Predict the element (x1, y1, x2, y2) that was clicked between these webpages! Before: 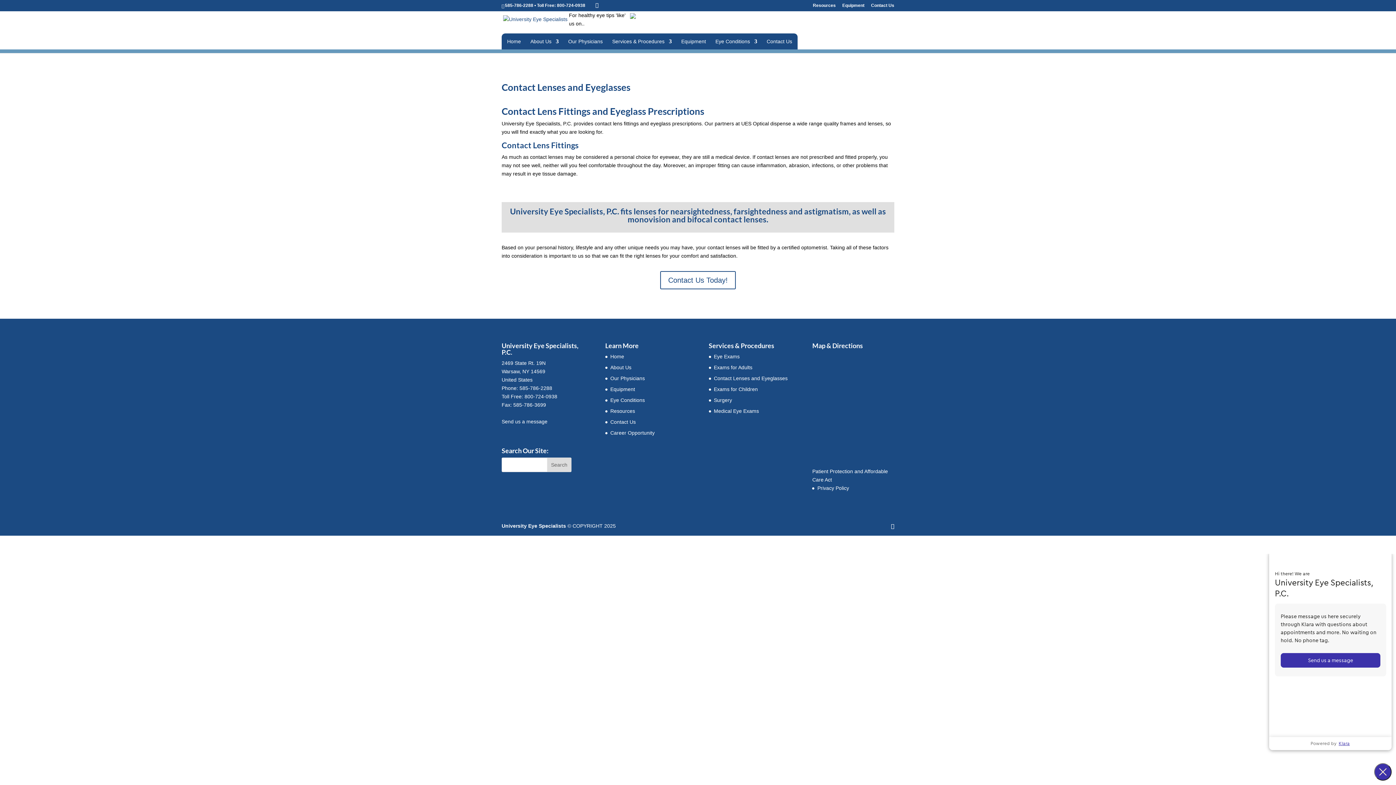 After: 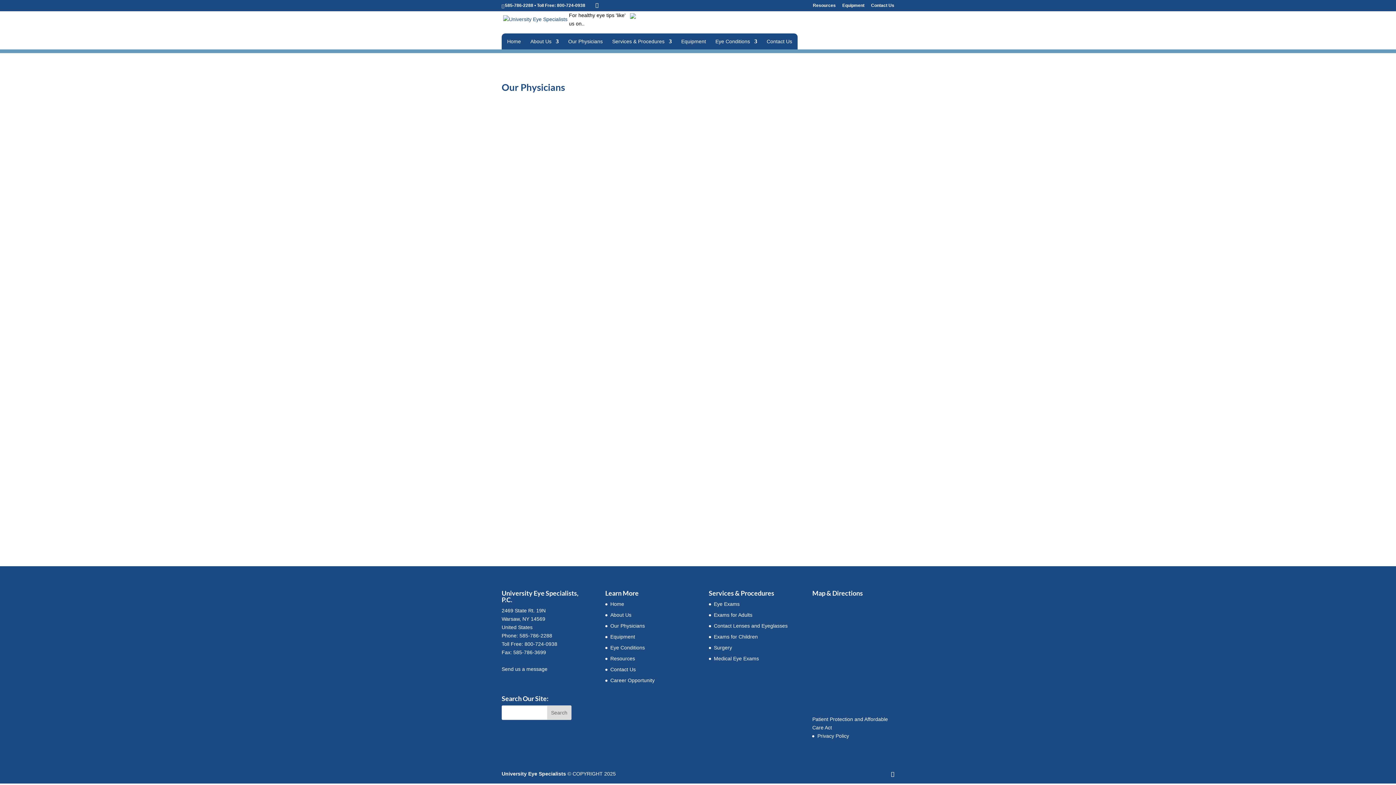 Action: label: Our Physicians bbox: (568, 38, 602, 47)